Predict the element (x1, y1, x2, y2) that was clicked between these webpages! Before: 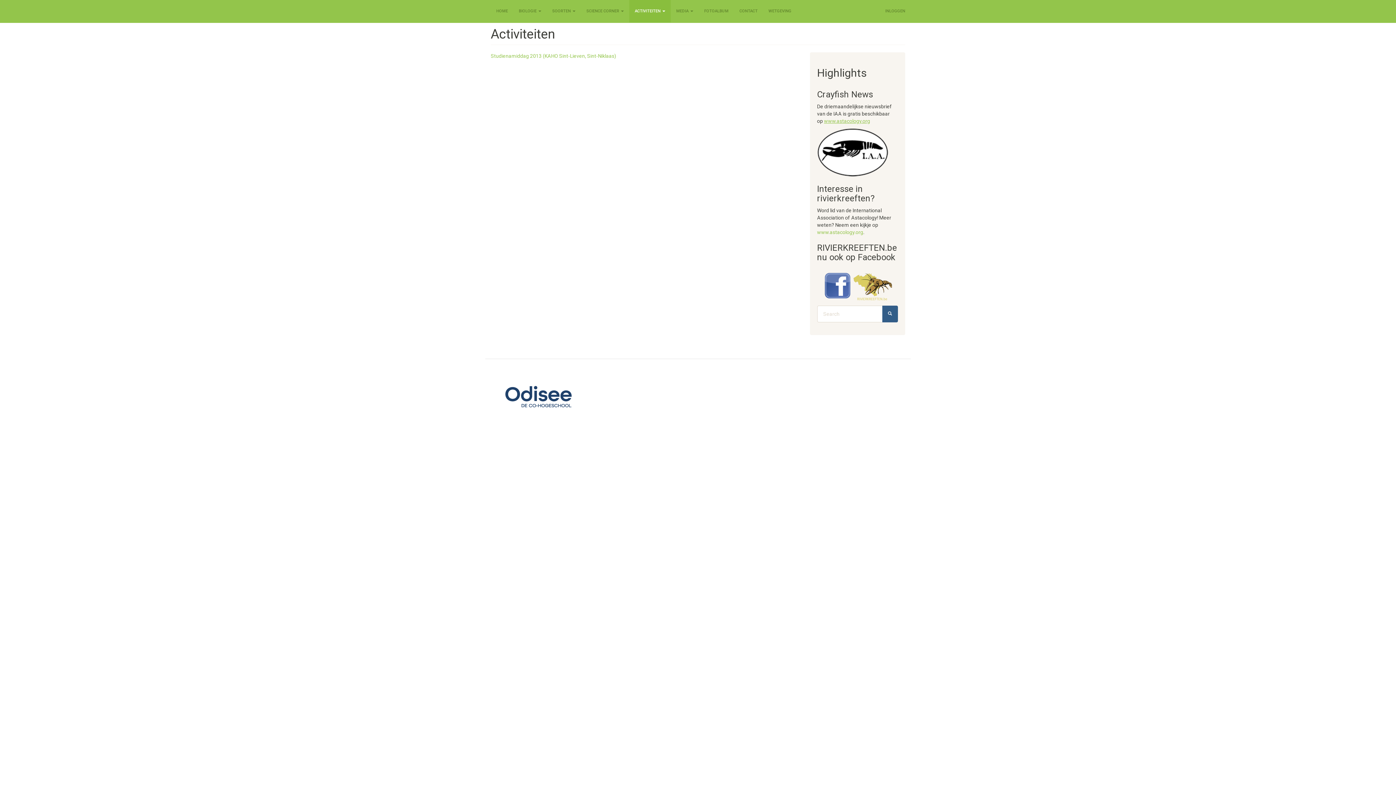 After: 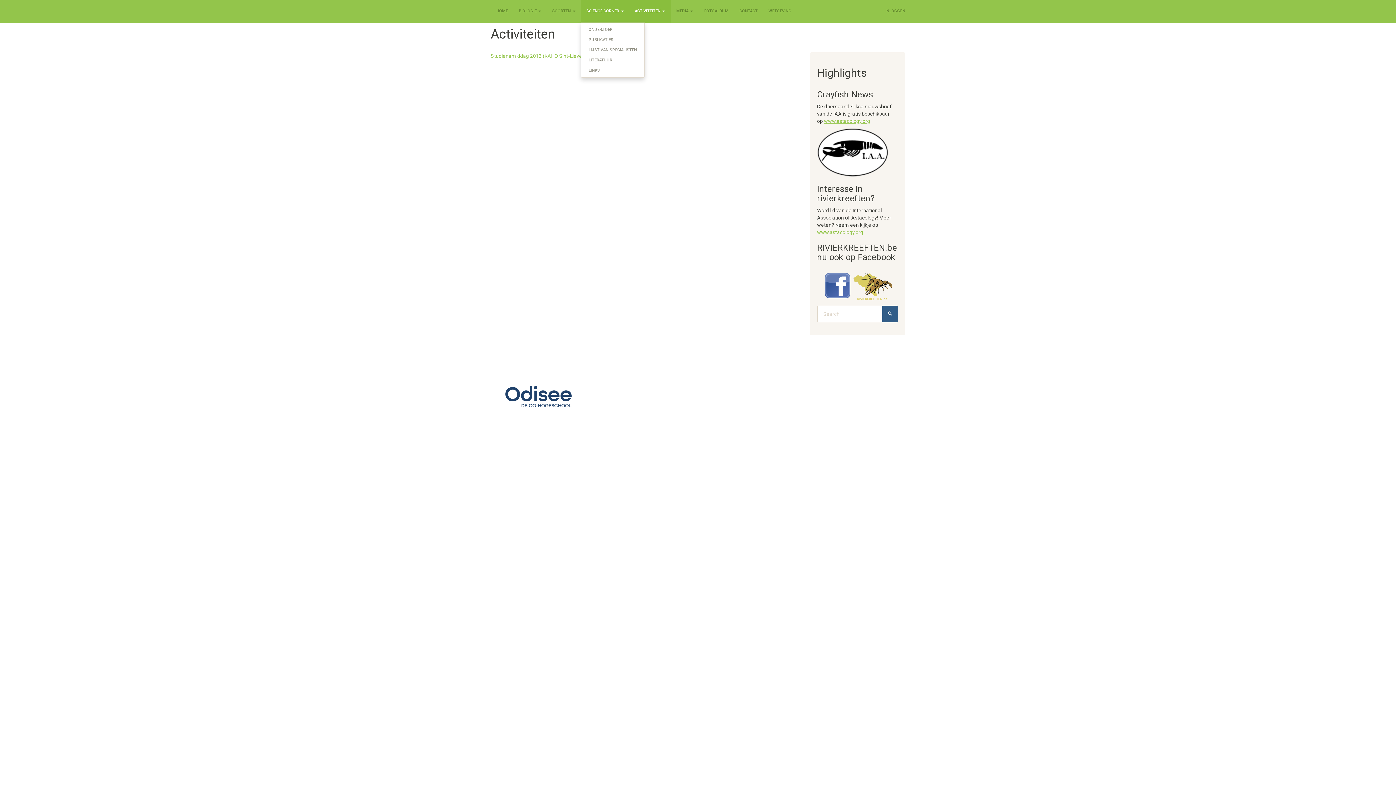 Action: bbox: (581, 0, 629, 22) label: SCIENCE CORNER 